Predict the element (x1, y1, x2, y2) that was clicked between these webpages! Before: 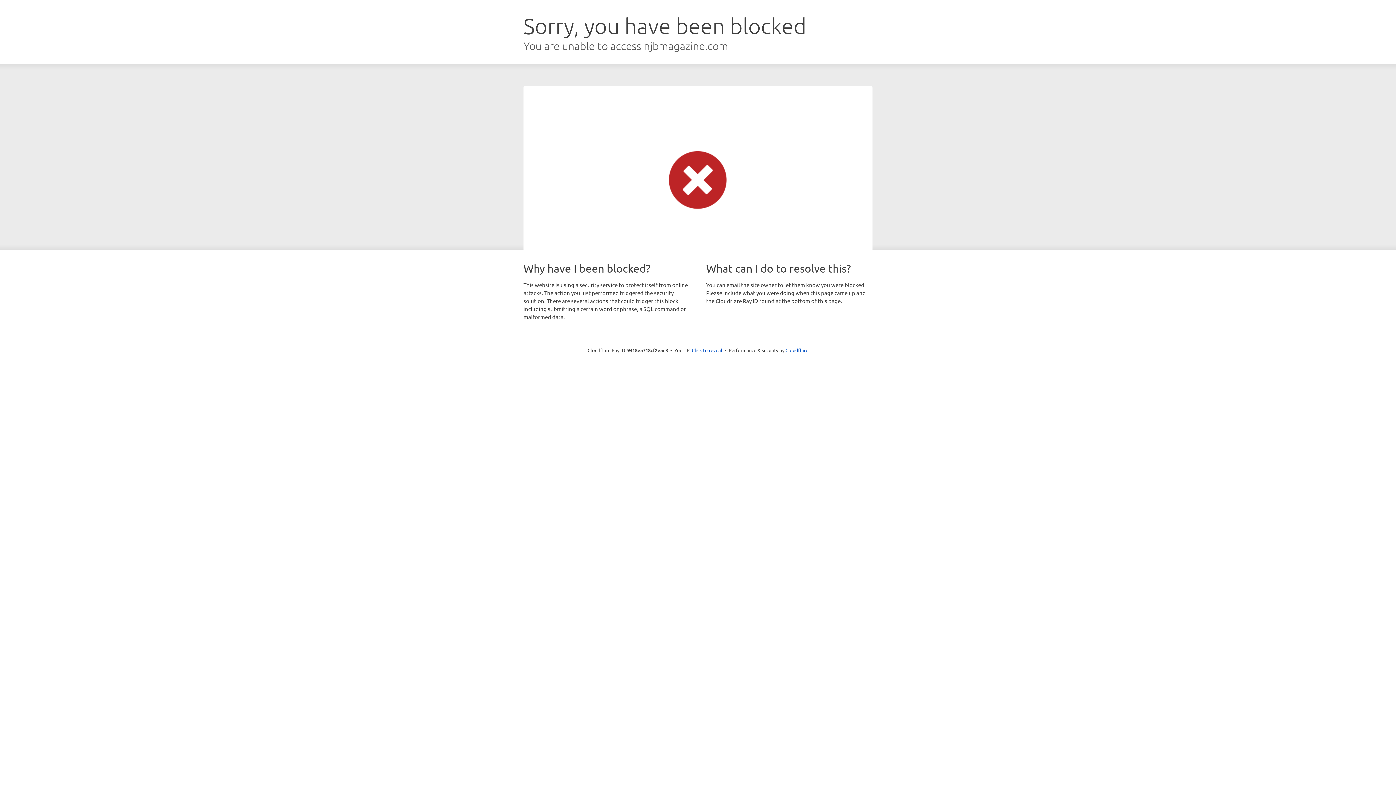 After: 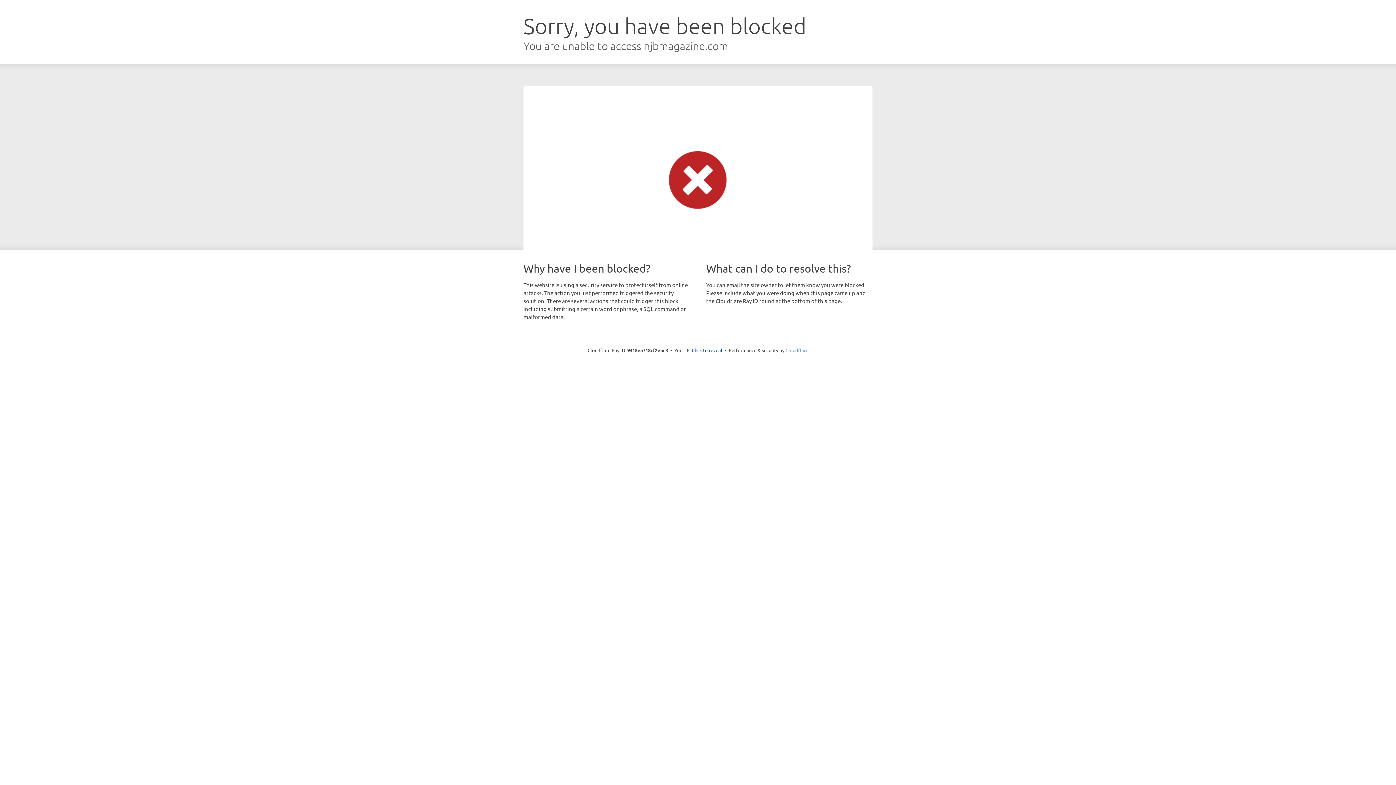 Action: label: Cloudflare bbox: (785, 347, 808, 353)